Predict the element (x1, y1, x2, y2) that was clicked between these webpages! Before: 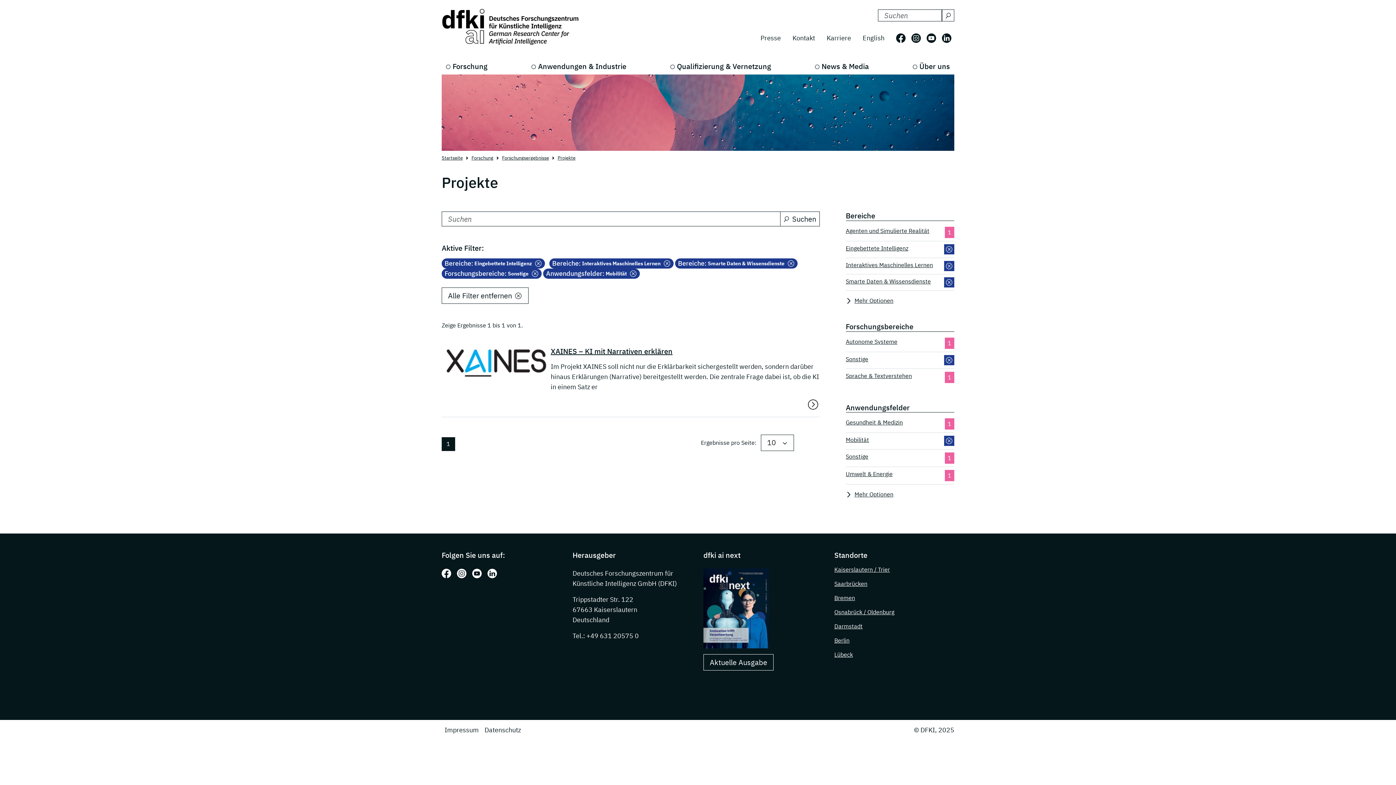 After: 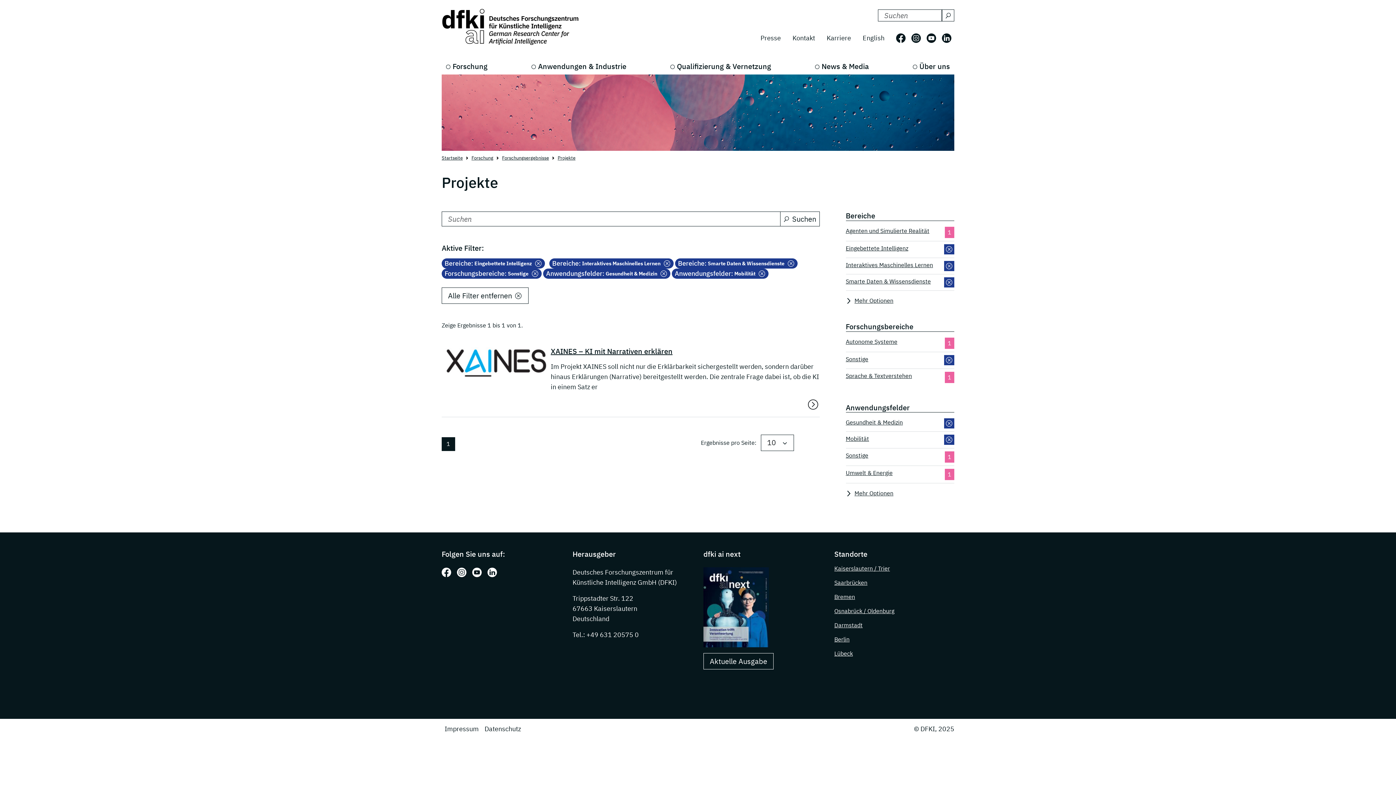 Action: bbox: (846, 418, 903, 429) label: Gesundheit & Medizin